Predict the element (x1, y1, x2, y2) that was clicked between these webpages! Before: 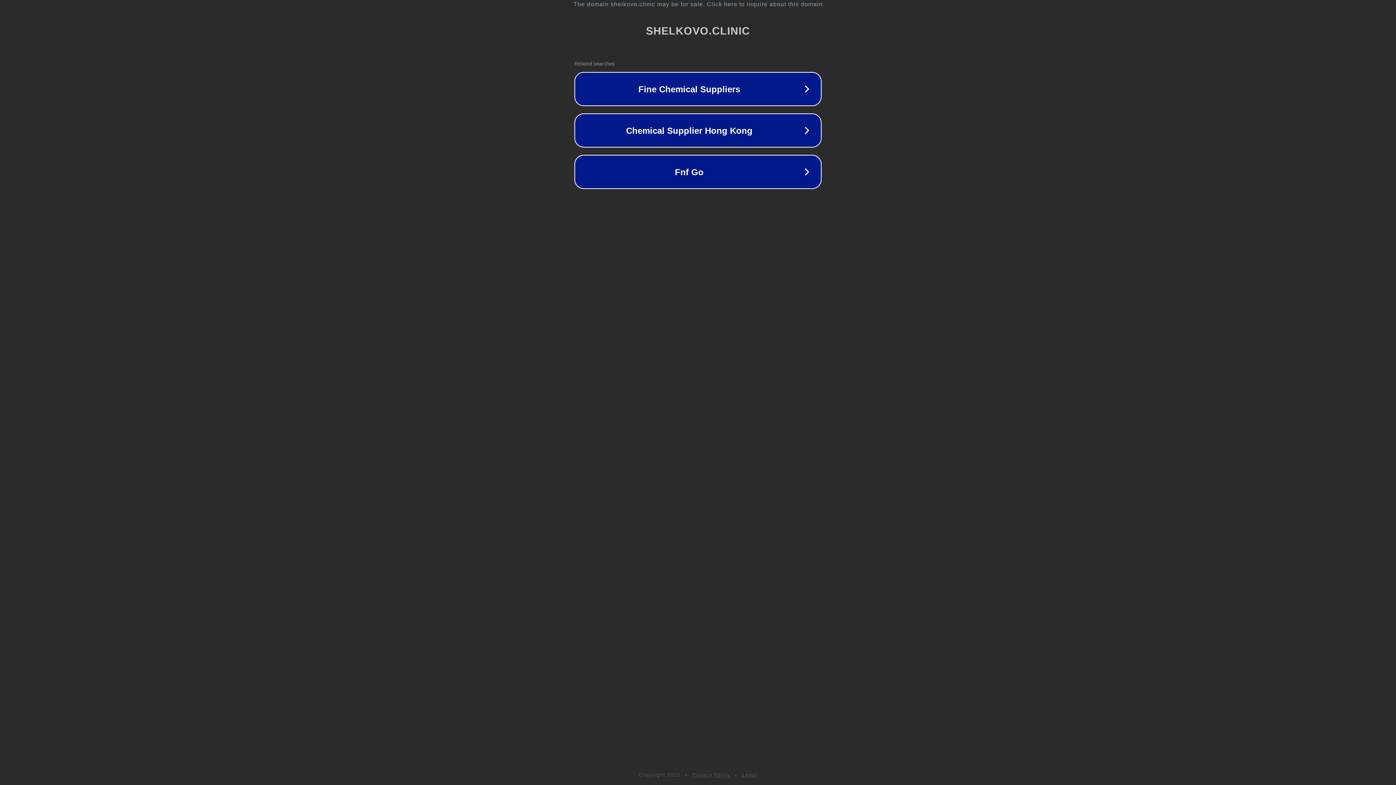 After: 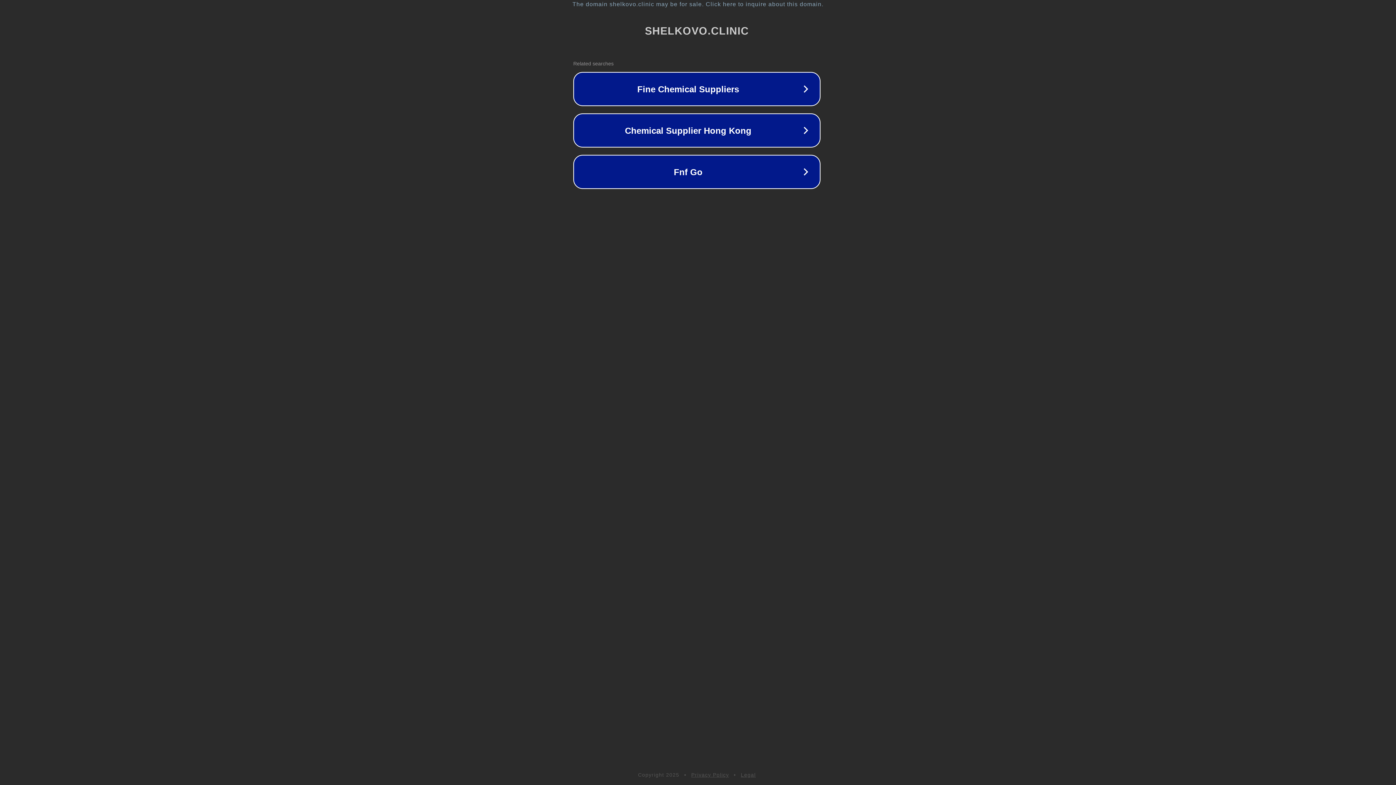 Action: bbox: (1, 1, 1397, 7) label: The domain shelkovo.clinic may be for sale. Click here to inquire about this domain.